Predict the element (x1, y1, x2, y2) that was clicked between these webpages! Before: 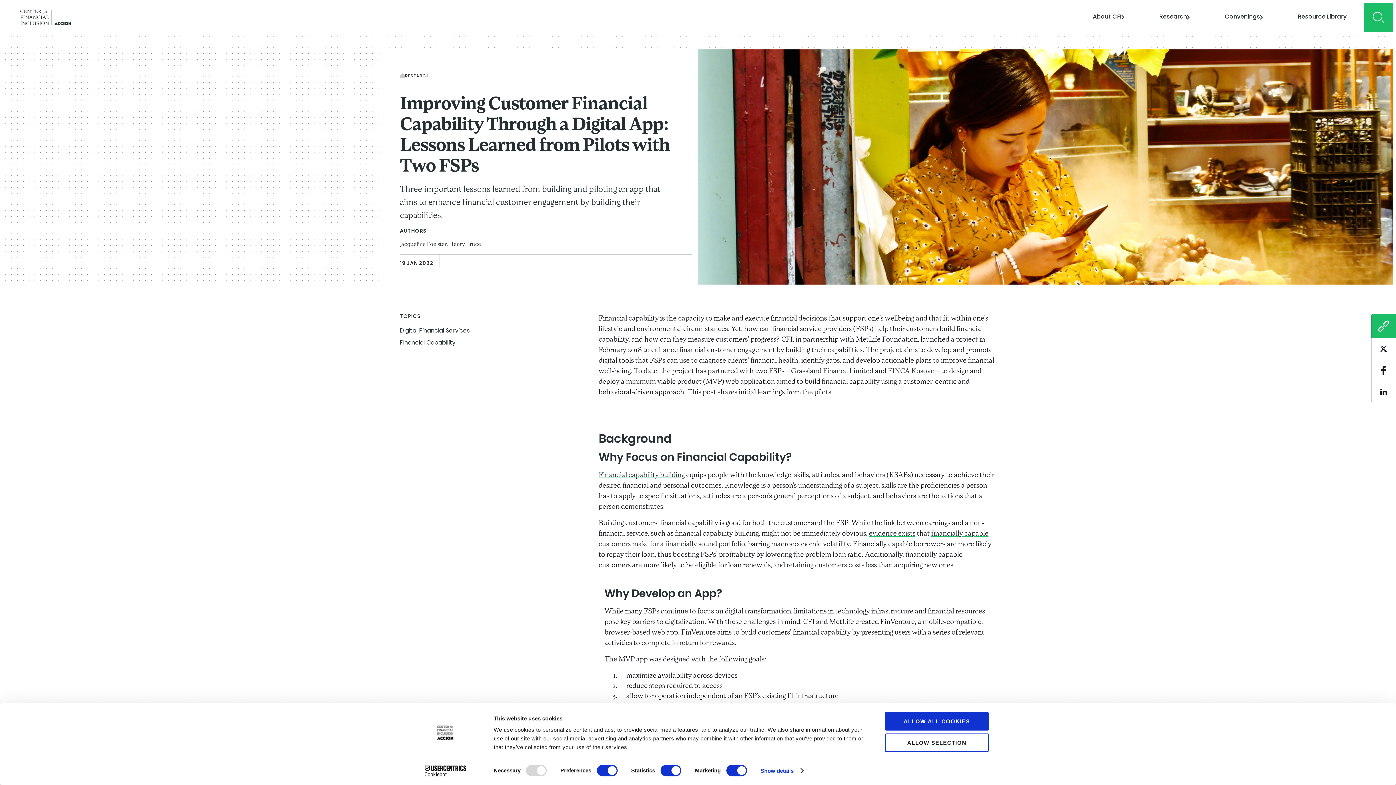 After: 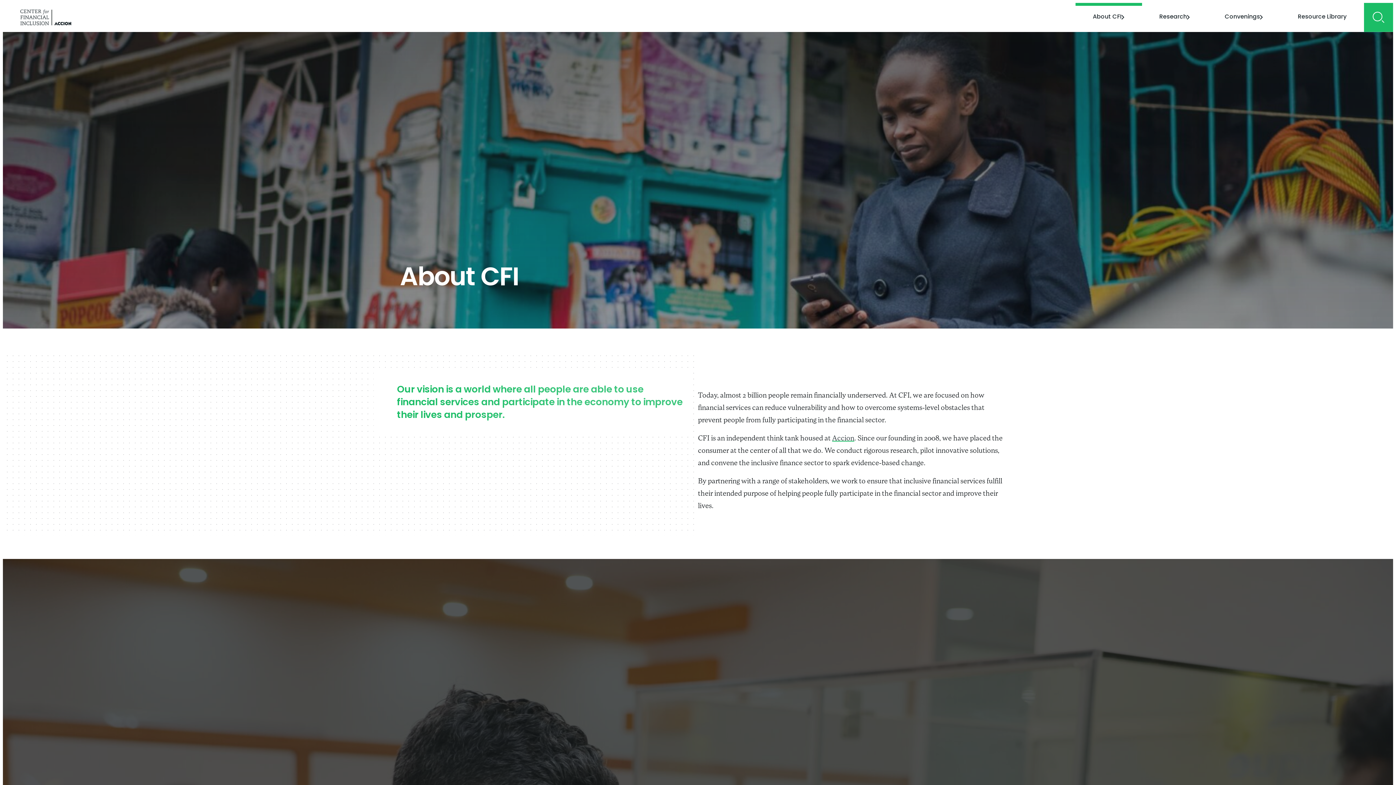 Action: label: About CFI bbox: (1075, 2, 1142, 31)